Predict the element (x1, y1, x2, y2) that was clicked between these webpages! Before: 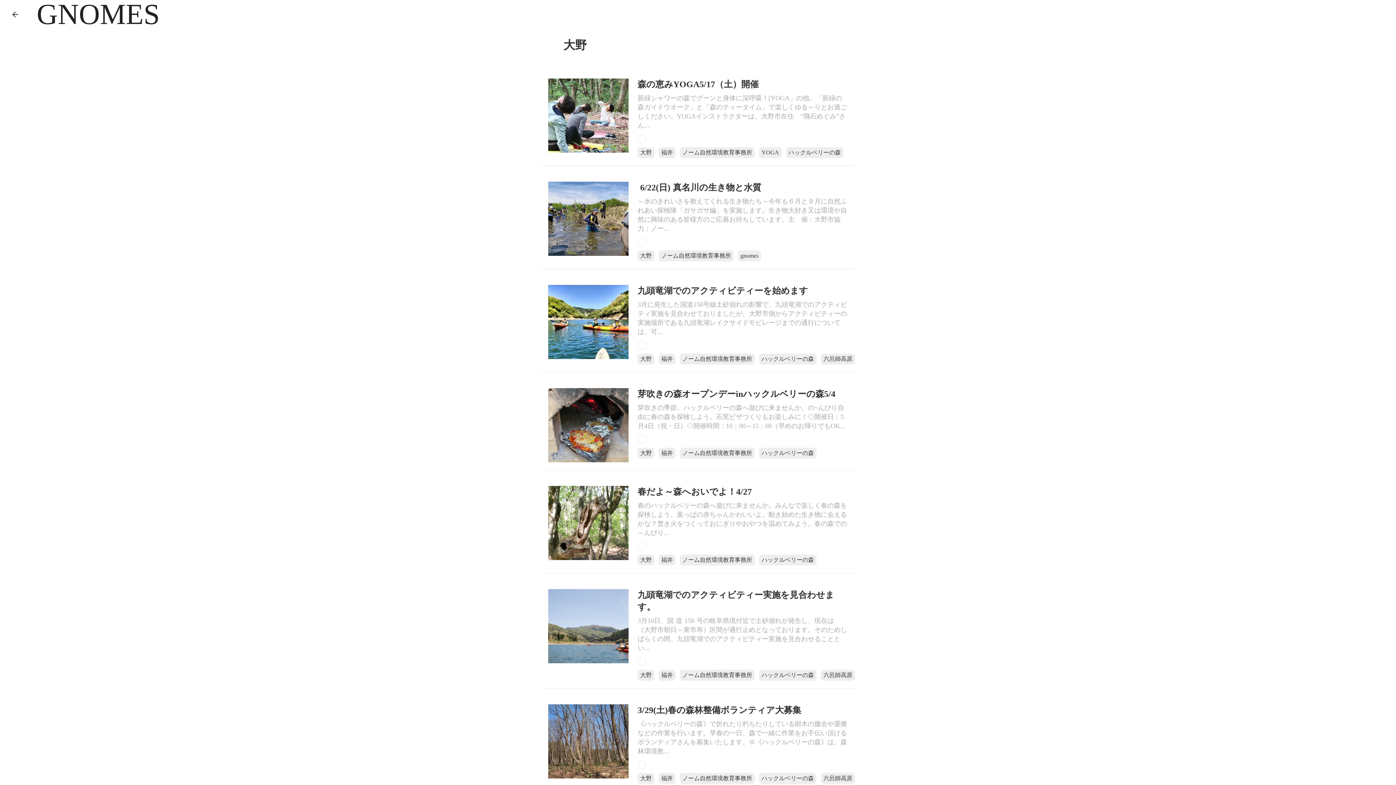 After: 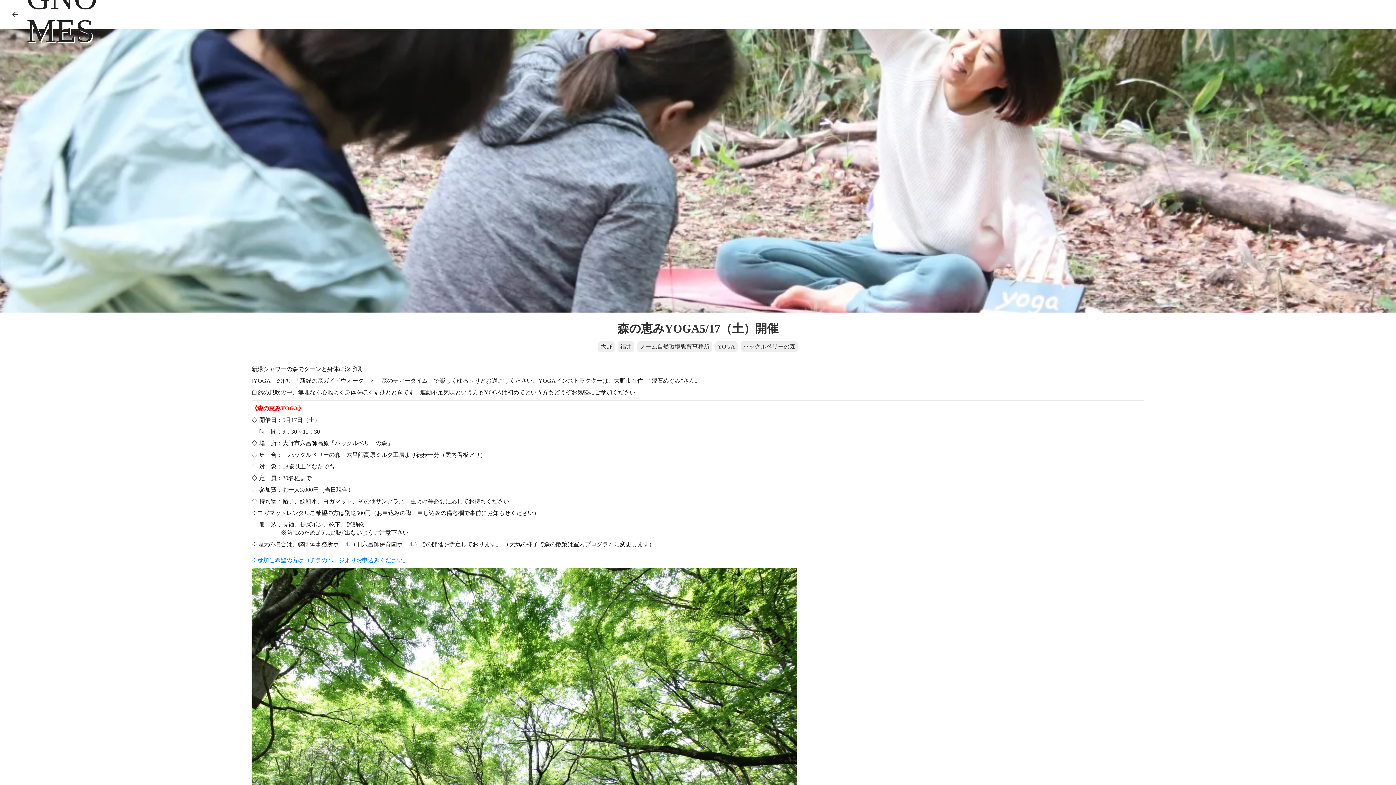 Action: label: 森の恵みYOGA5/17（土）開催 bbox: (637, 78, 758, 90)